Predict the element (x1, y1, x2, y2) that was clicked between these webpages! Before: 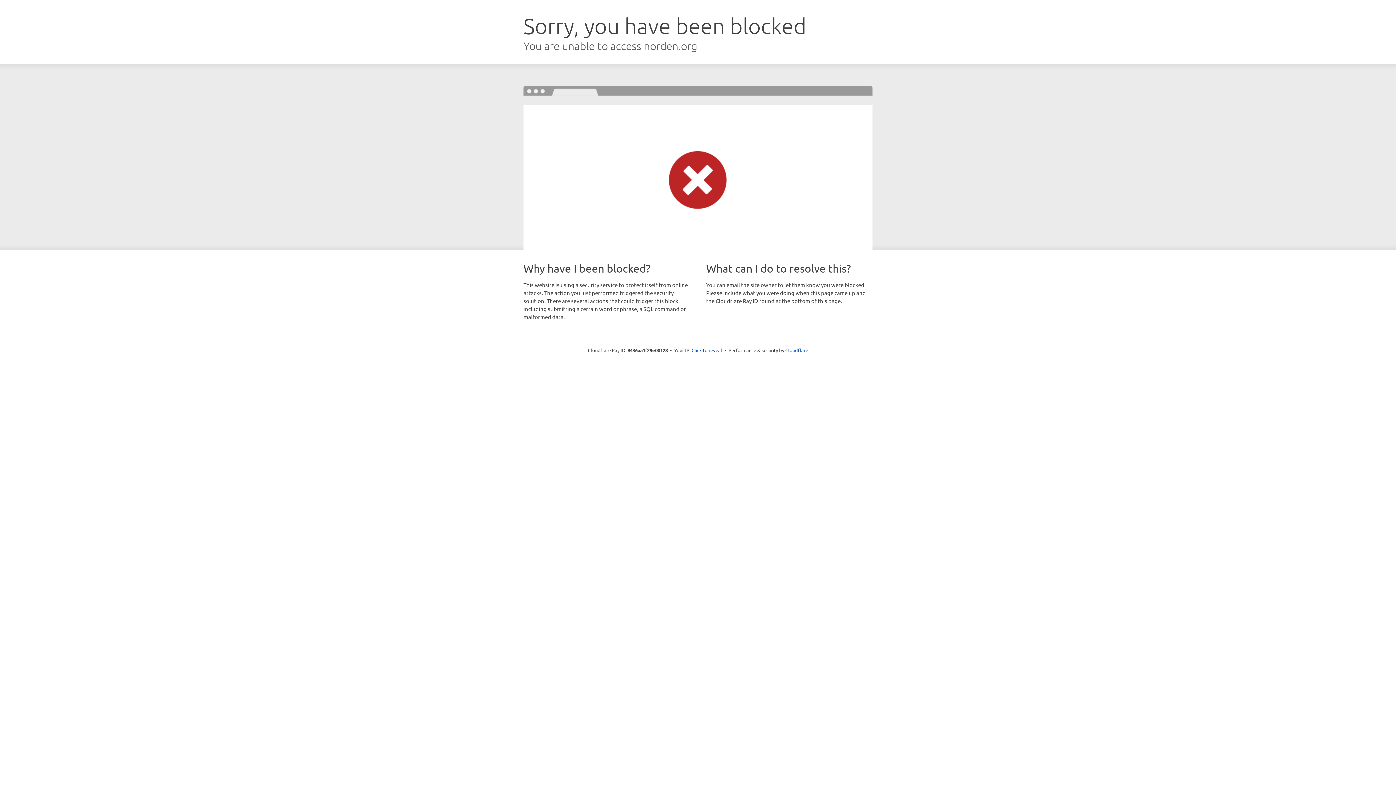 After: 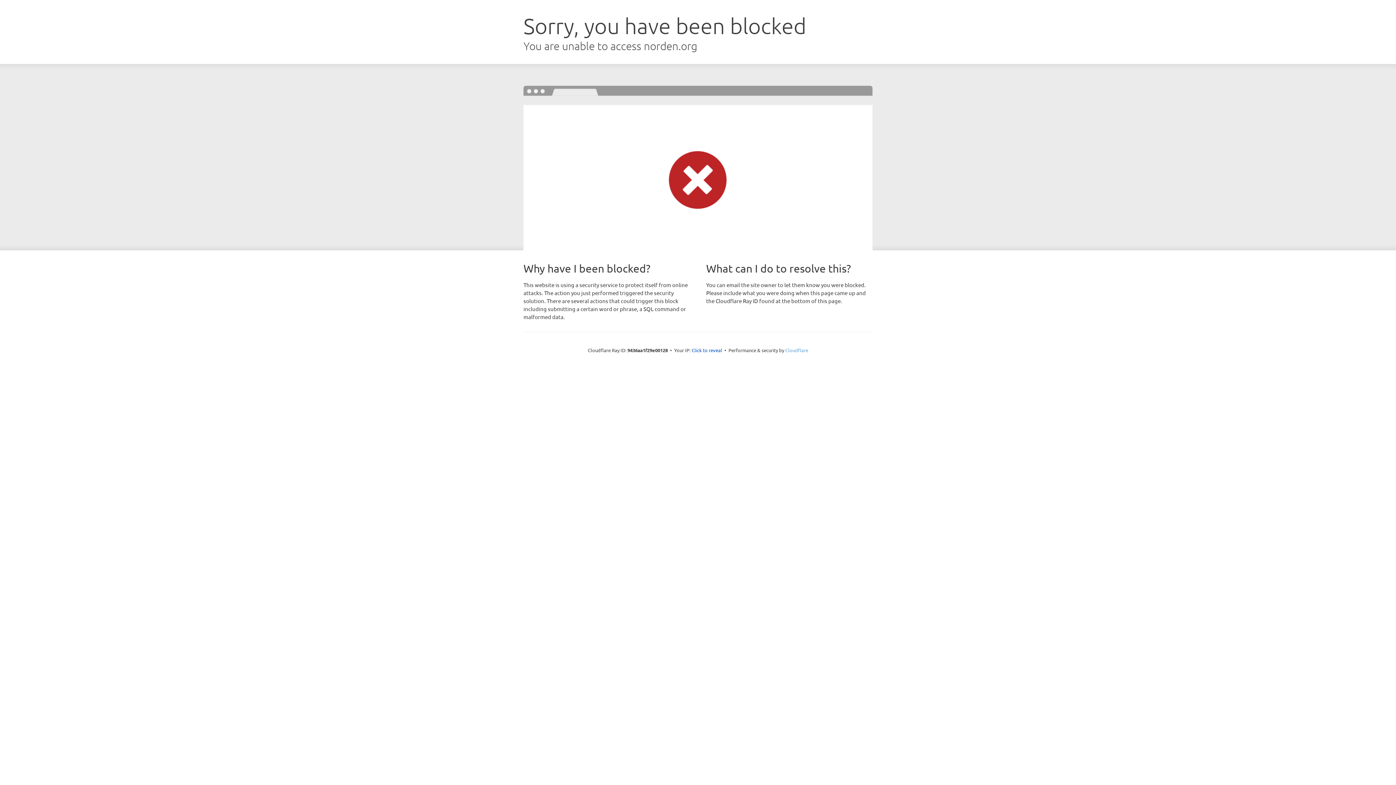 Action: label: Cloudflare bbox: (785, 347, 808, 353)